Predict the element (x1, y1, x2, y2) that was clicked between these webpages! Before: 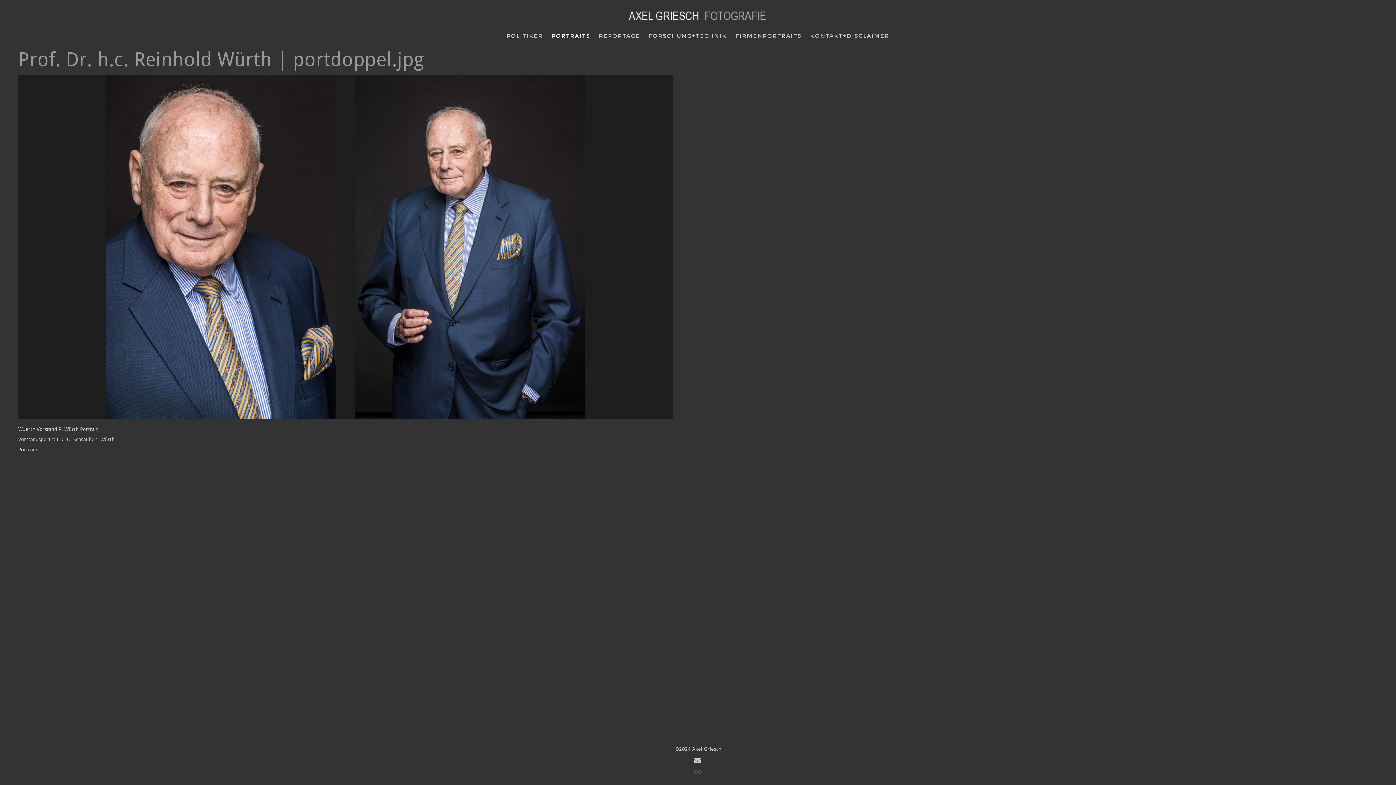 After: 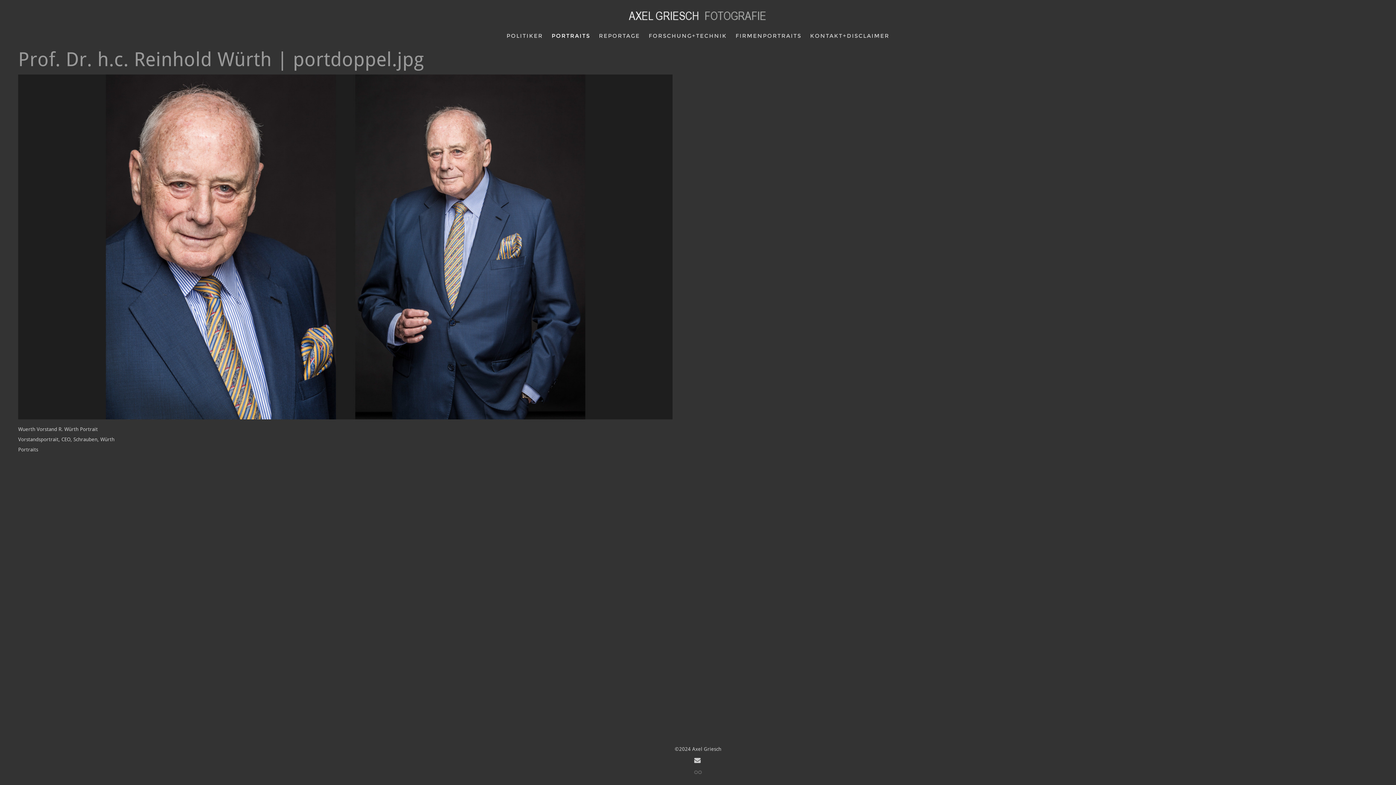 Action: bbox: (693, 756, 702, 765)